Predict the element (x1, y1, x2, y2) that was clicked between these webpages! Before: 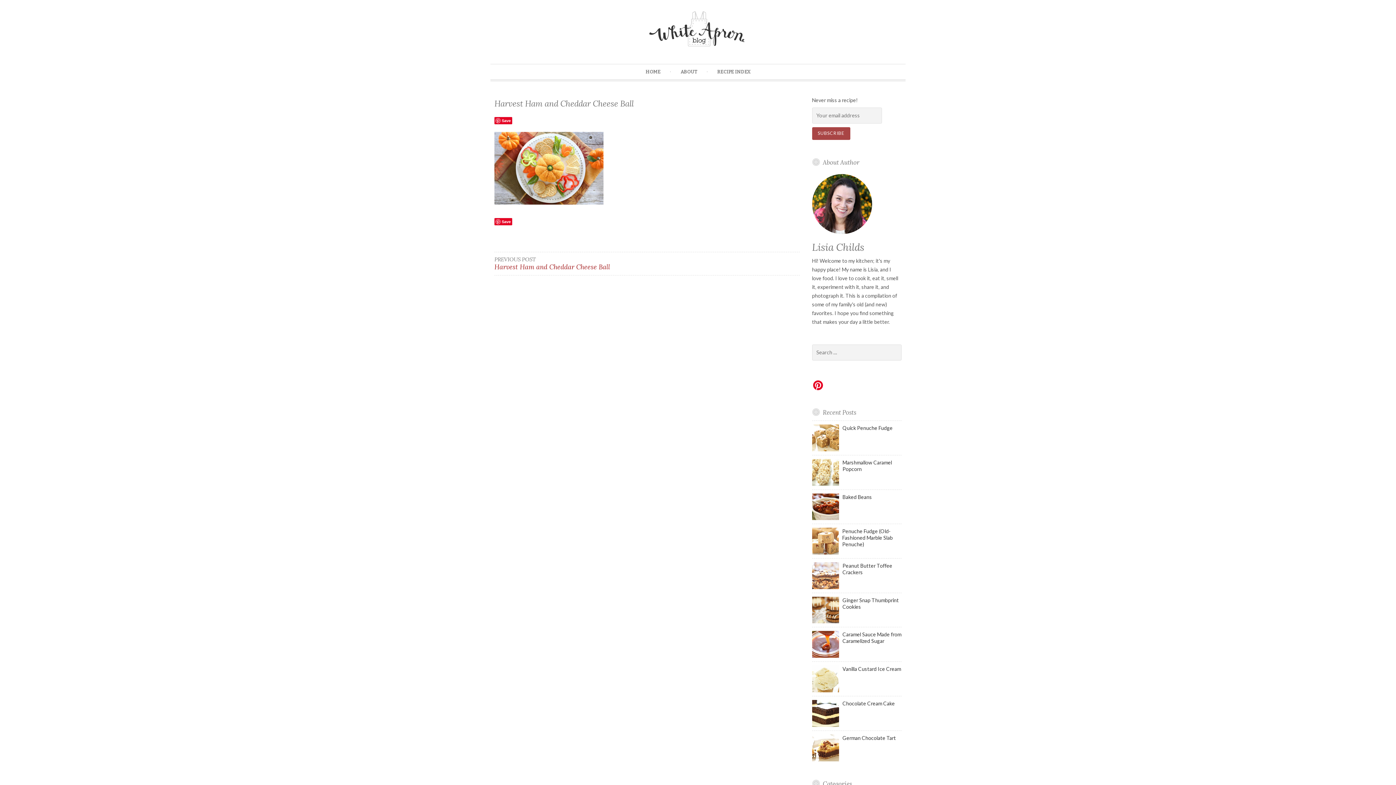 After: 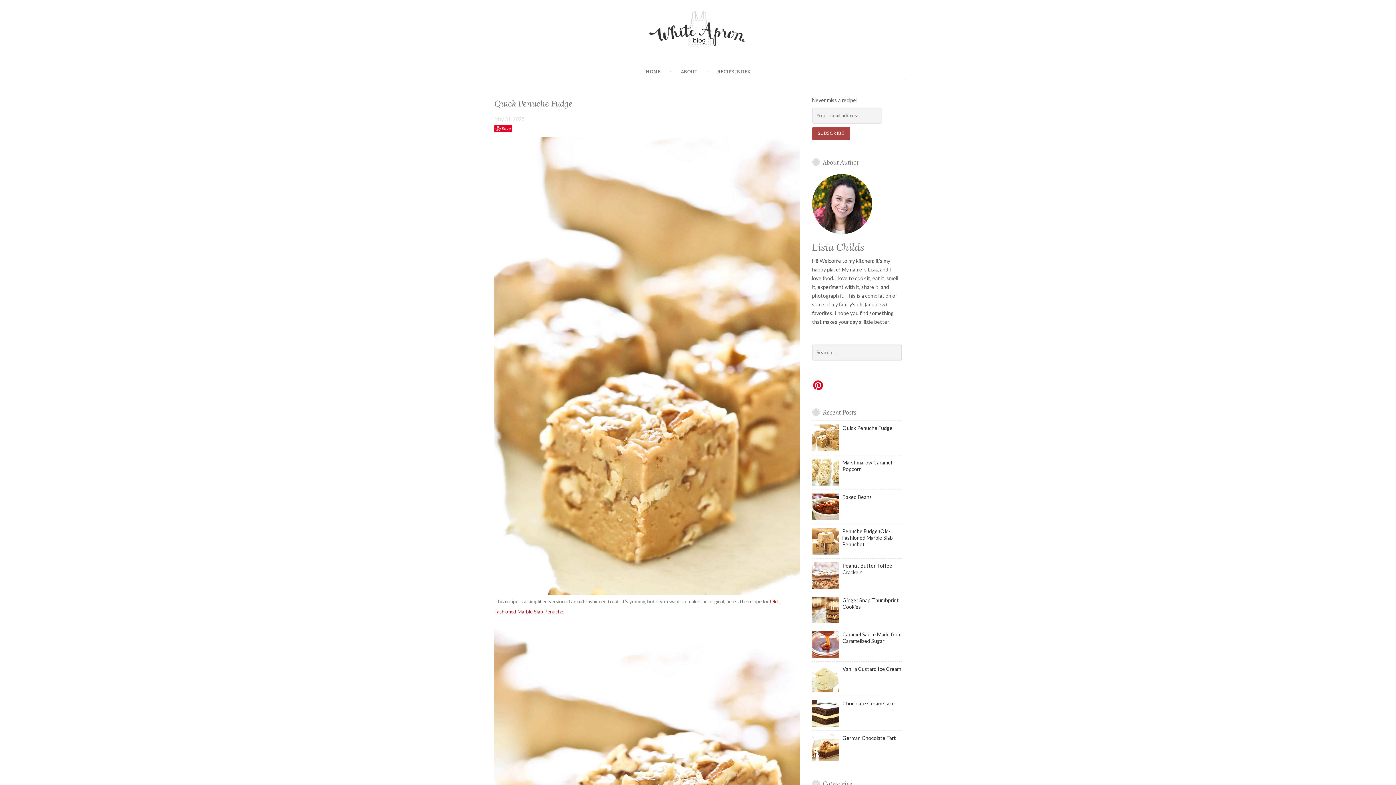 Action: label: Quick Penuche Fudge bbox: (842, 425, 892, 431)